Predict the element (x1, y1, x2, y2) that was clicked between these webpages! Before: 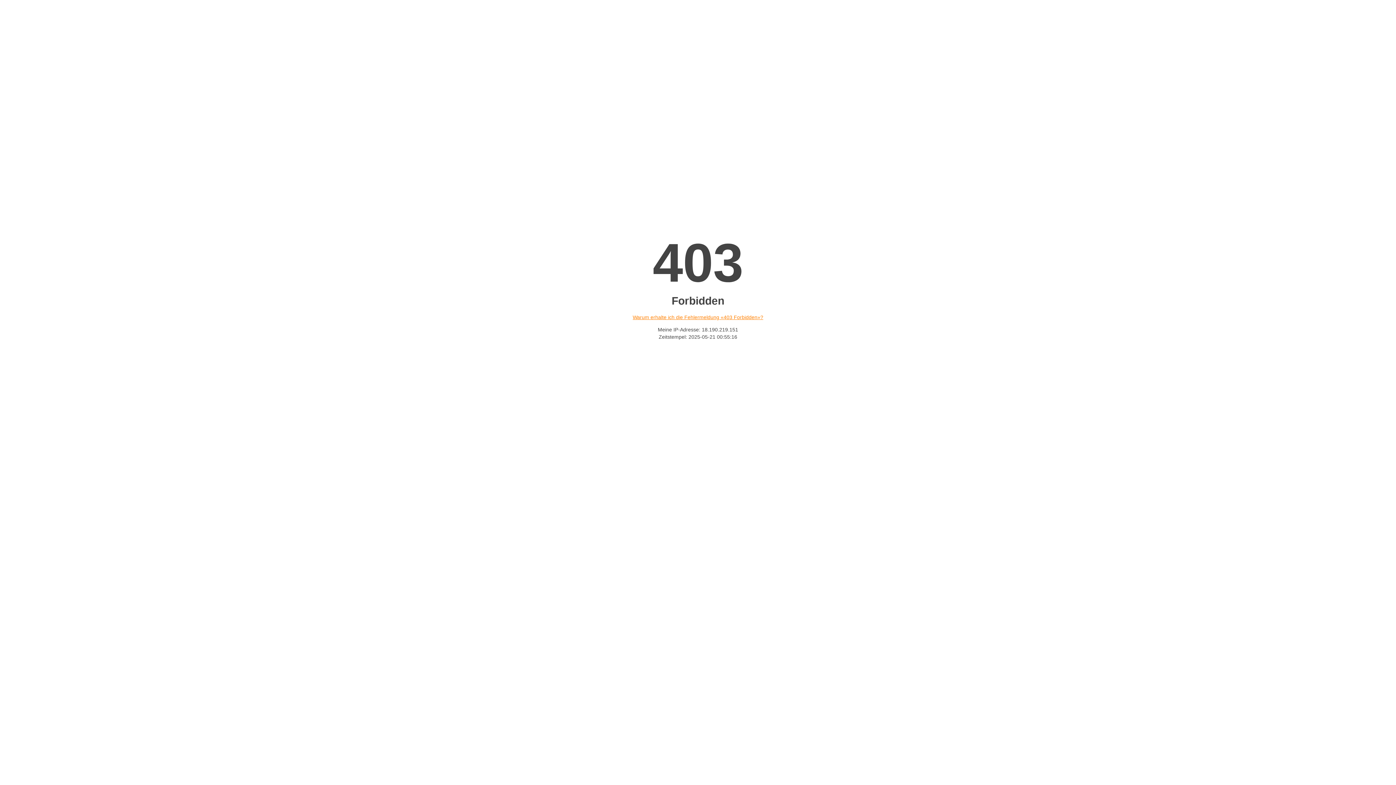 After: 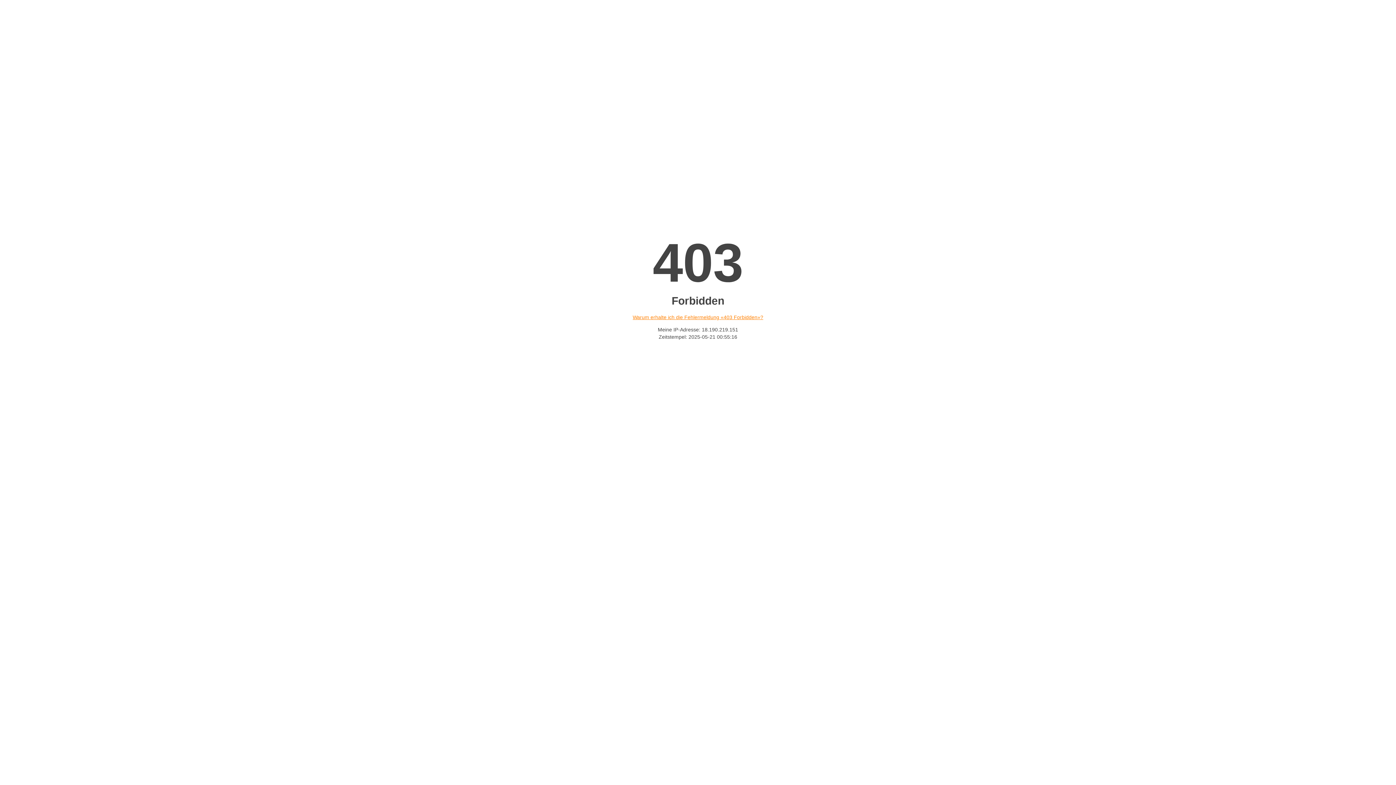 Action: label: Warum erhalte ich die Fehlermeldung «403 Forbidden»? bbox: (632, 314, 763, 320)